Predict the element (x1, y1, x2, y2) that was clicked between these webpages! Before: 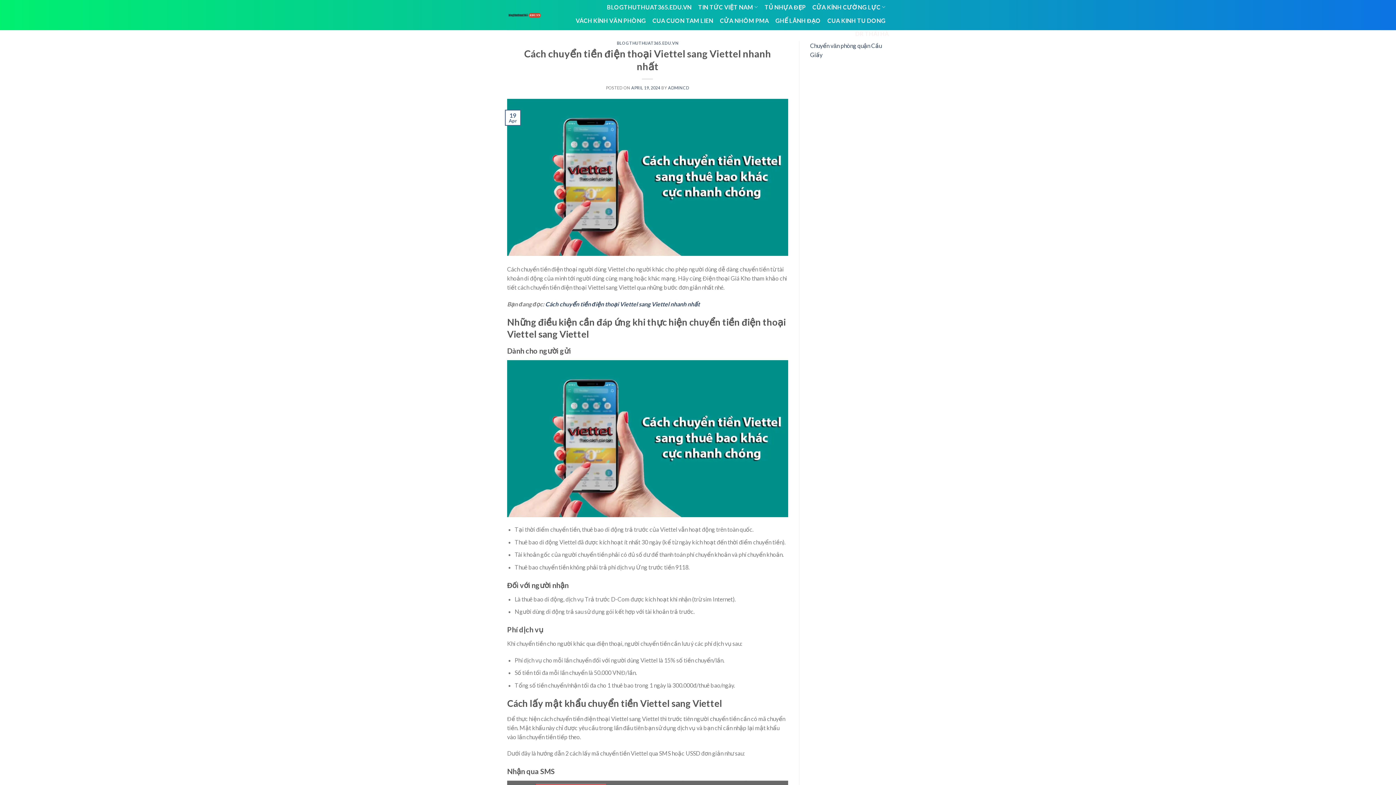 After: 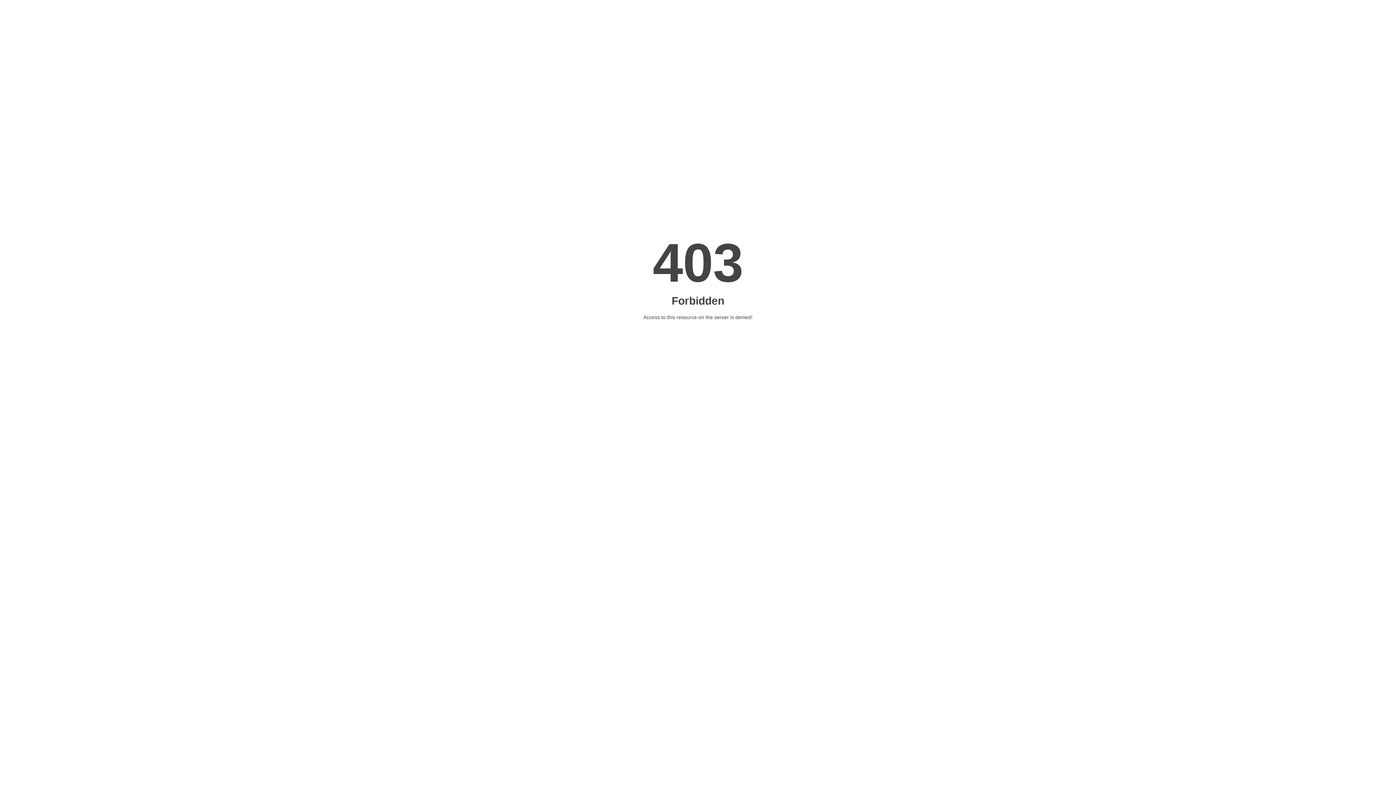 Action: label: TỦ NHỰA ĐẸP bbox: (764, 0, 806, 13)